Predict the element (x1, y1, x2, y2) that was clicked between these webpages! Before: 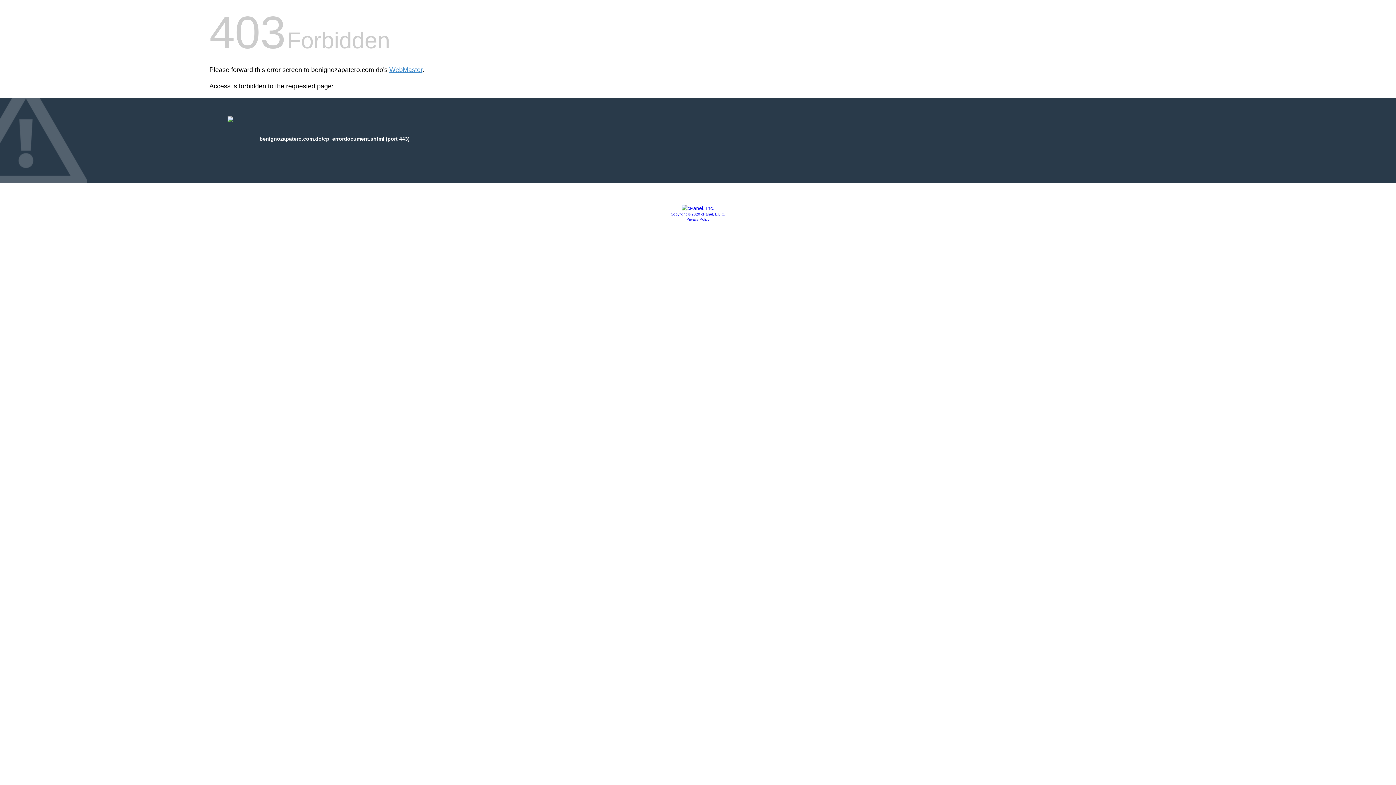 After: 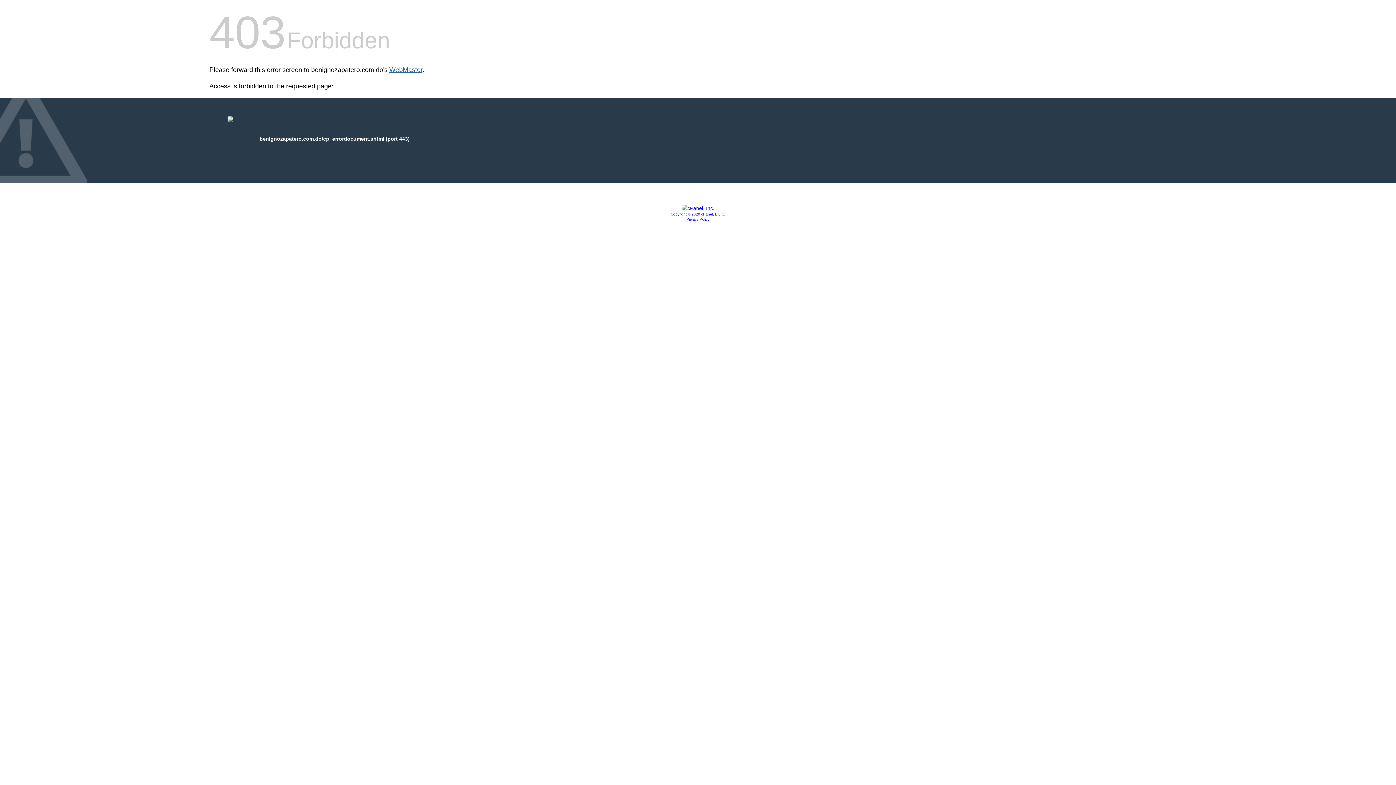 Action: bbox: (389, 66, 422, 73) label: WebMaster